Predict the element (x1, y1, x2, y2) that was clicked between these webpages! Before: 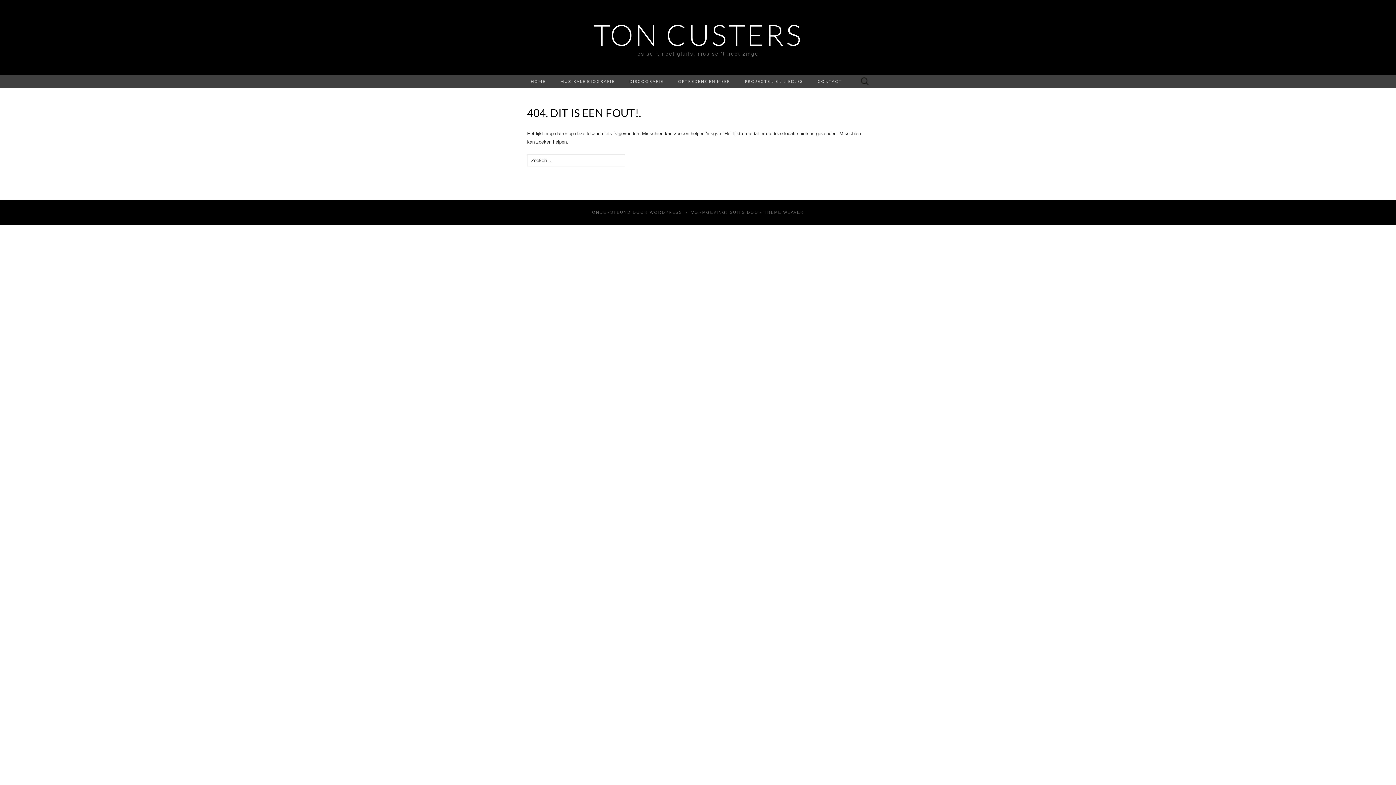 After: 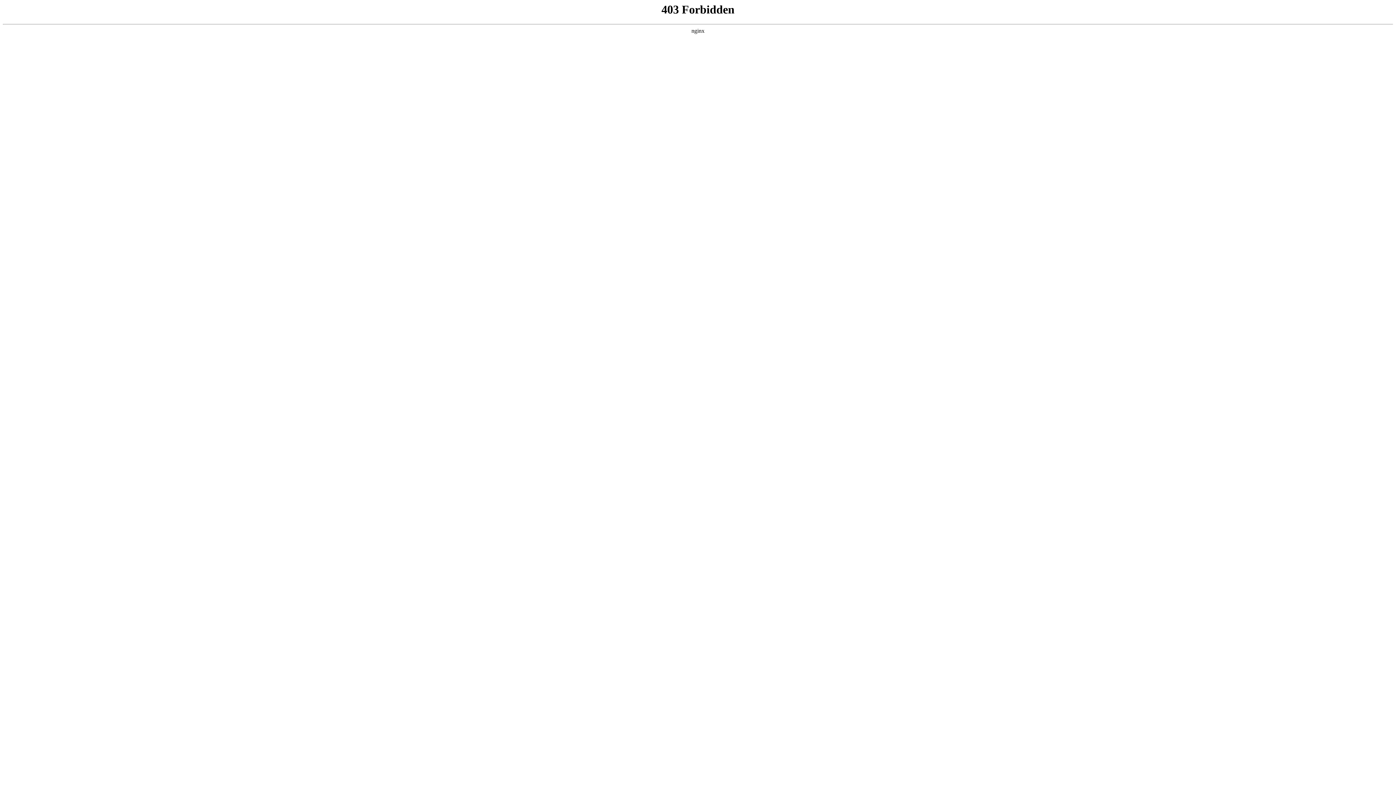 Action: bbox: (650, 210, 682, 214) label: WORDPRESS